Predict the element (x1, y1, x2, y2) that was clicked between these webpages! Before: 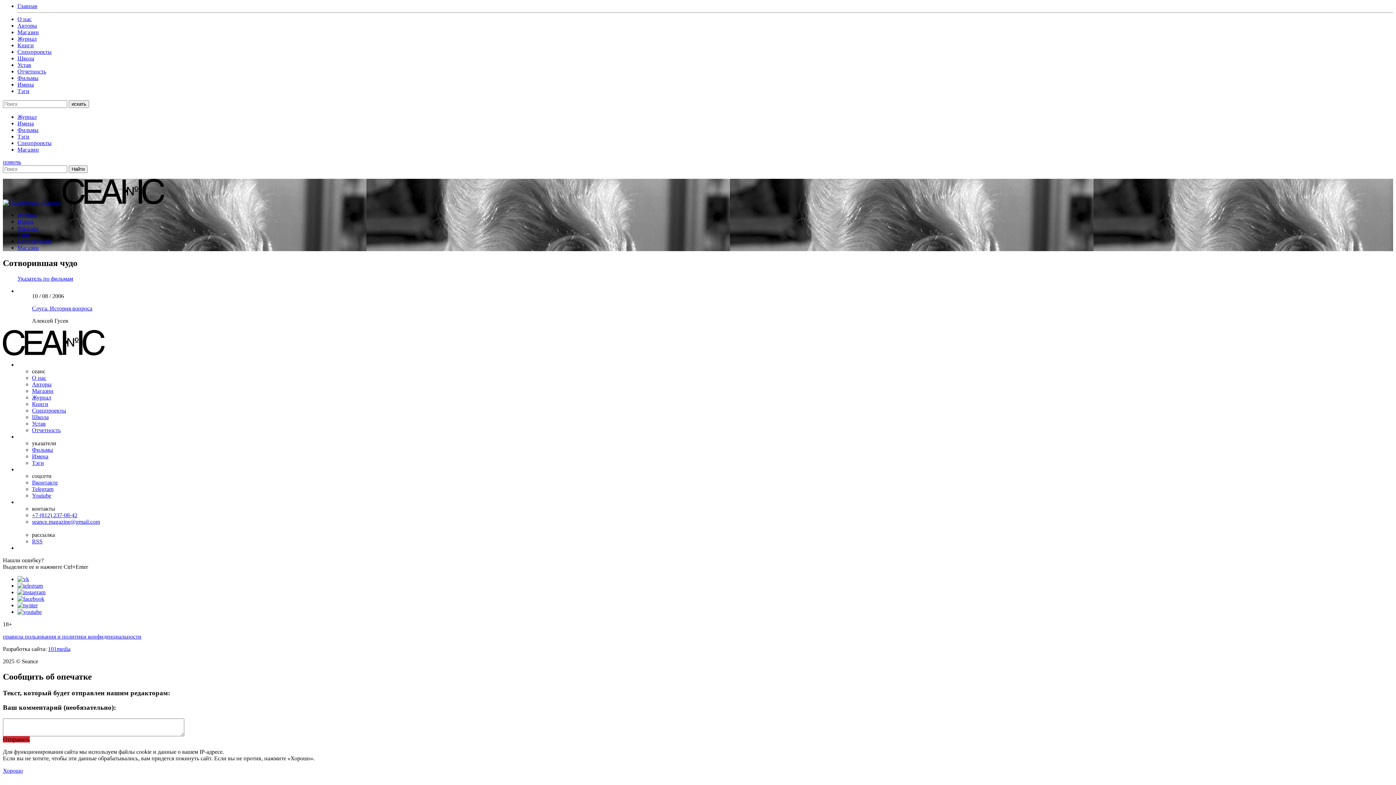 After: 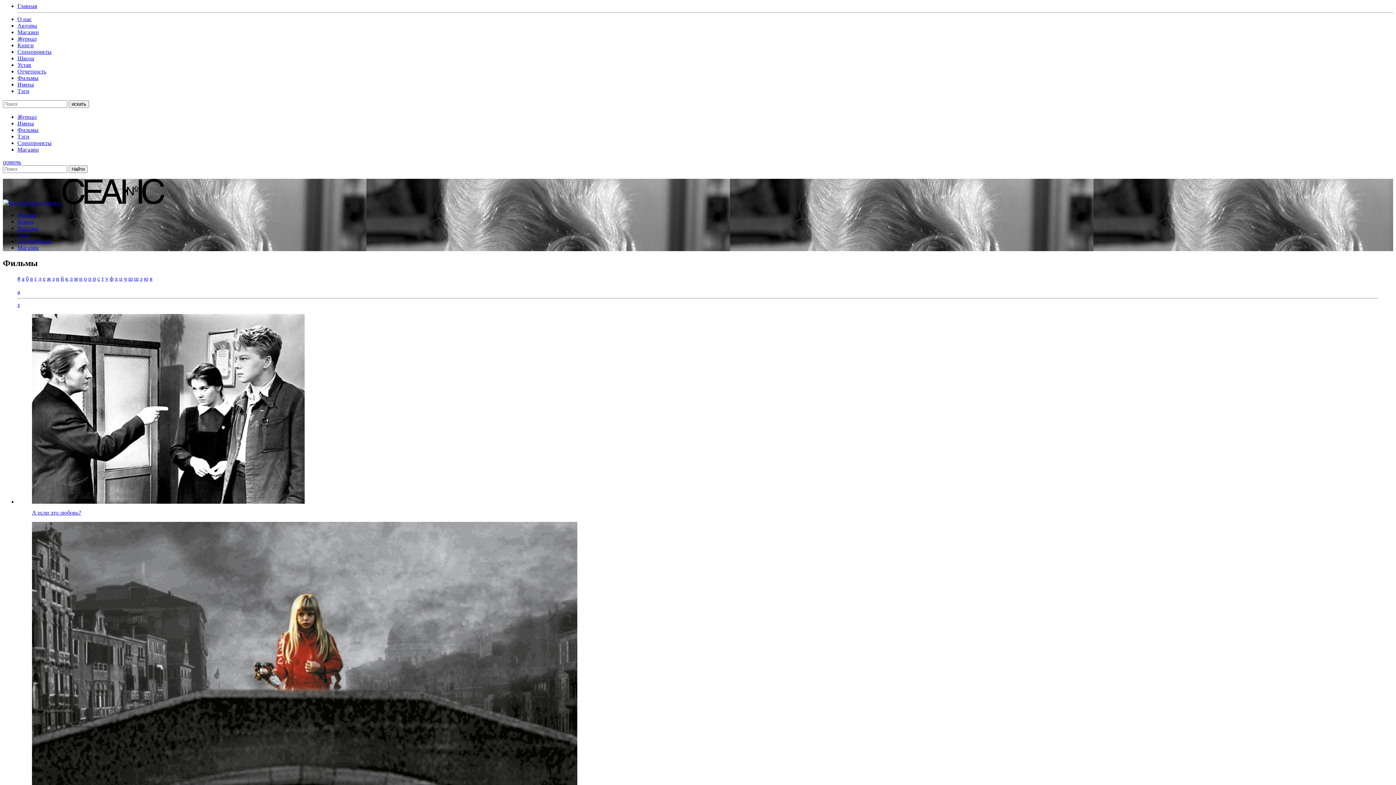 Action: bbox: (17, 126, 38, 133) label: Фильмы